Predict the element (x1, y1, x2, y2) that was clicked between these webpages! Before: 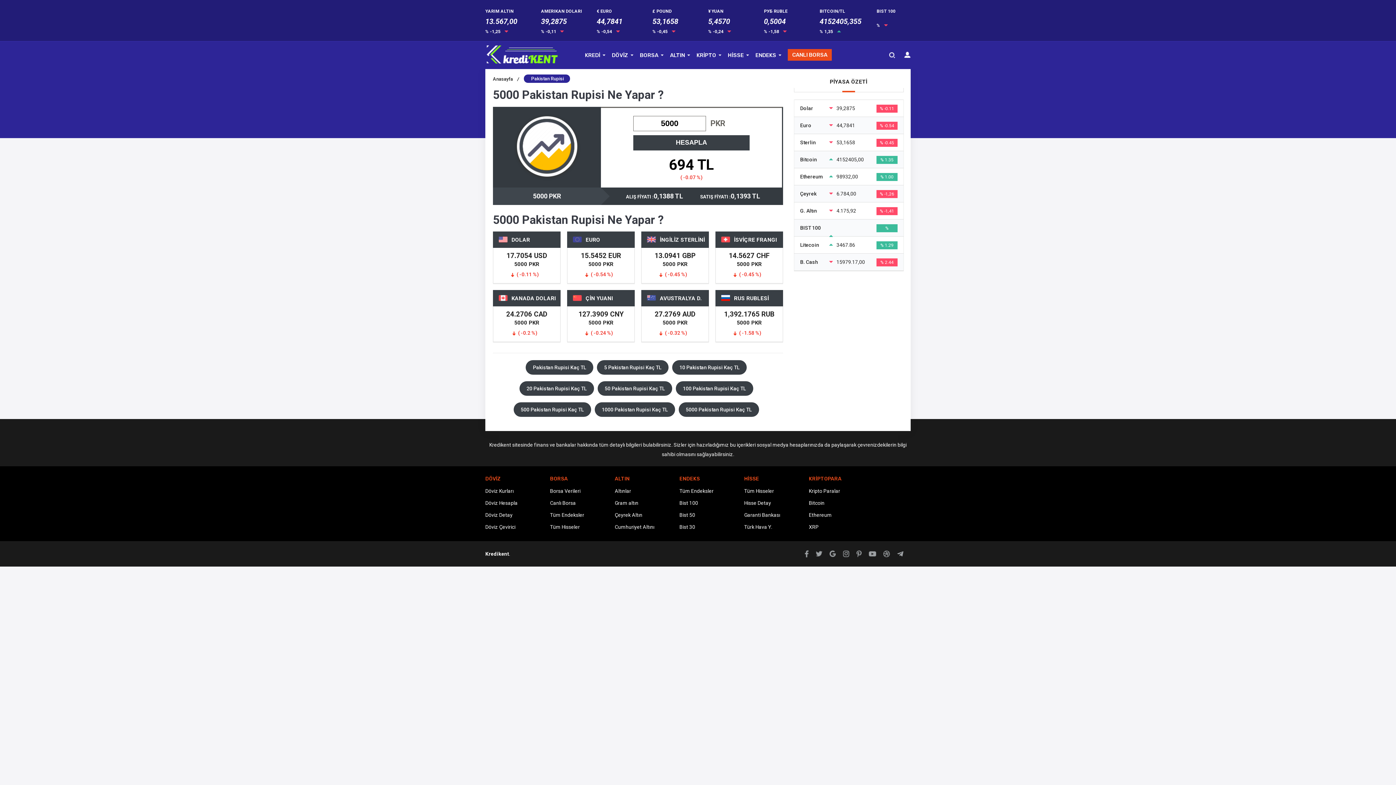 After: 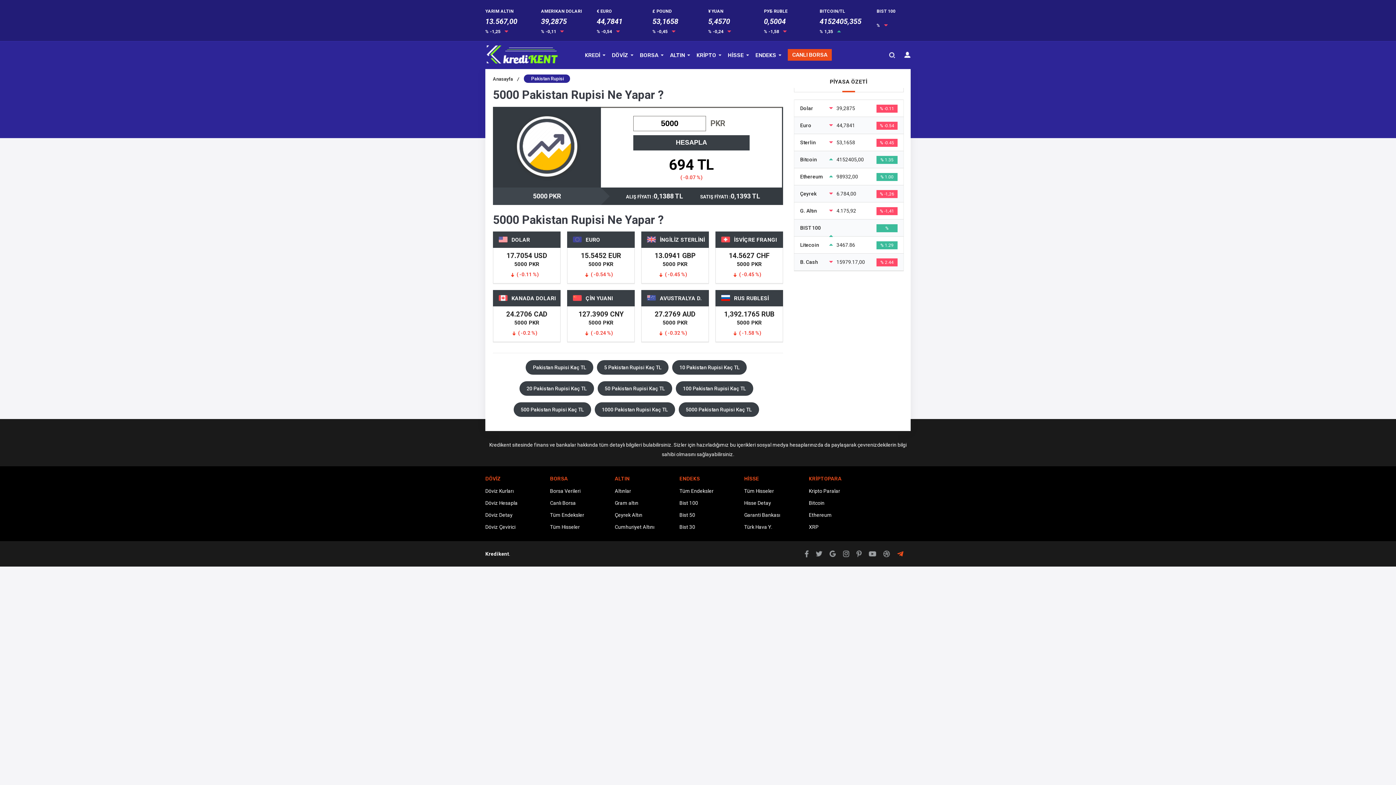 Action: bbox: (897, 550, 903, 557)